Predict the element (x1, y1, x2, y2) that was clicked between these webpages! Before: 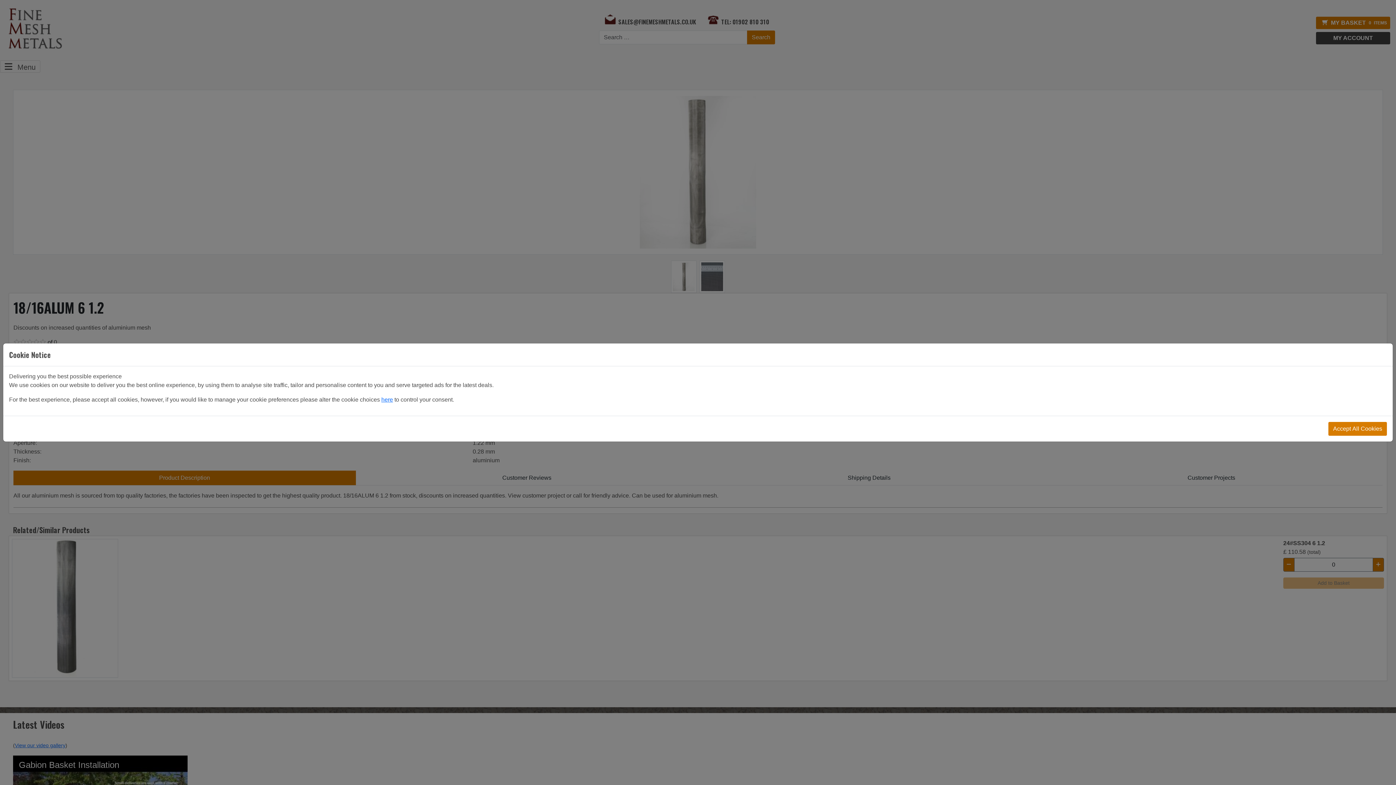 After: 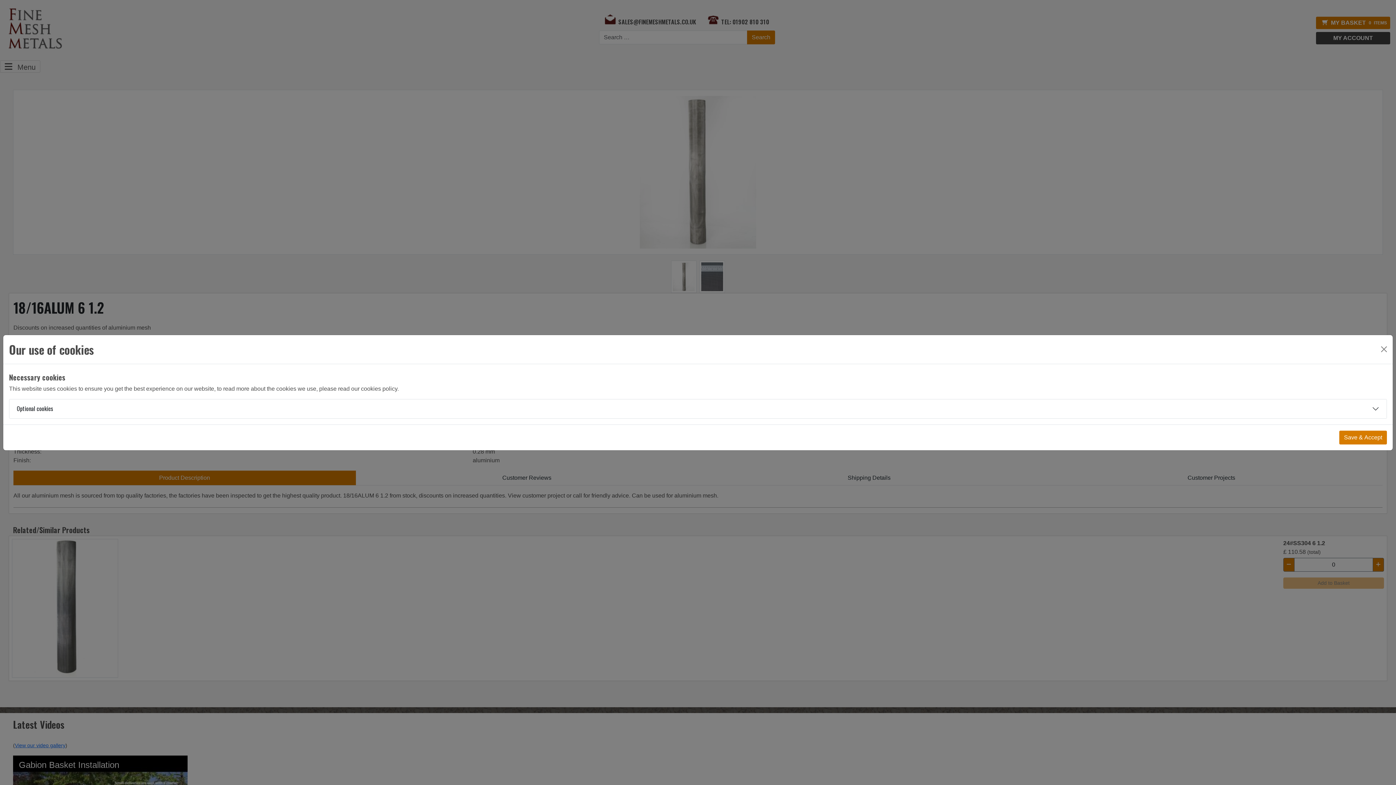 Action: bbox: (381, 396, 393, 402) label: here